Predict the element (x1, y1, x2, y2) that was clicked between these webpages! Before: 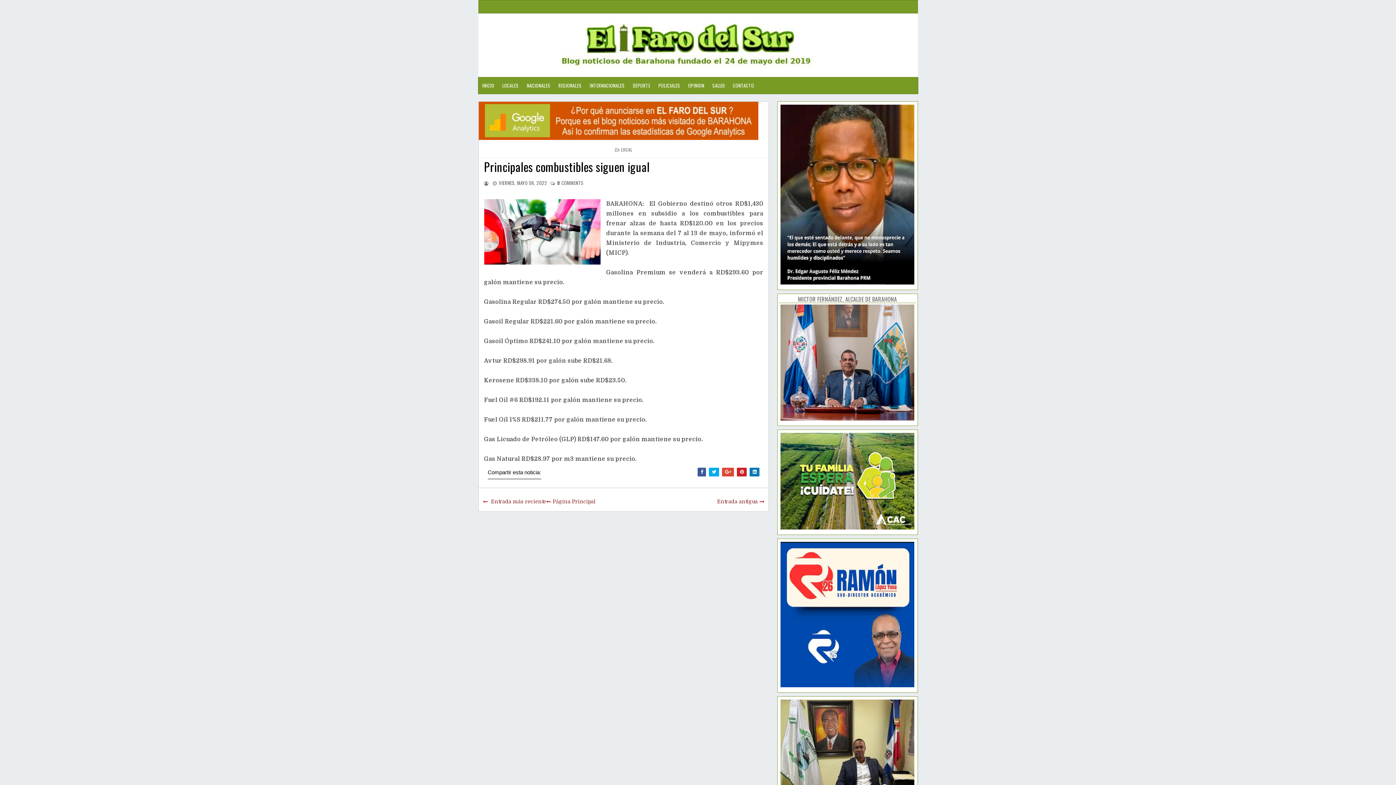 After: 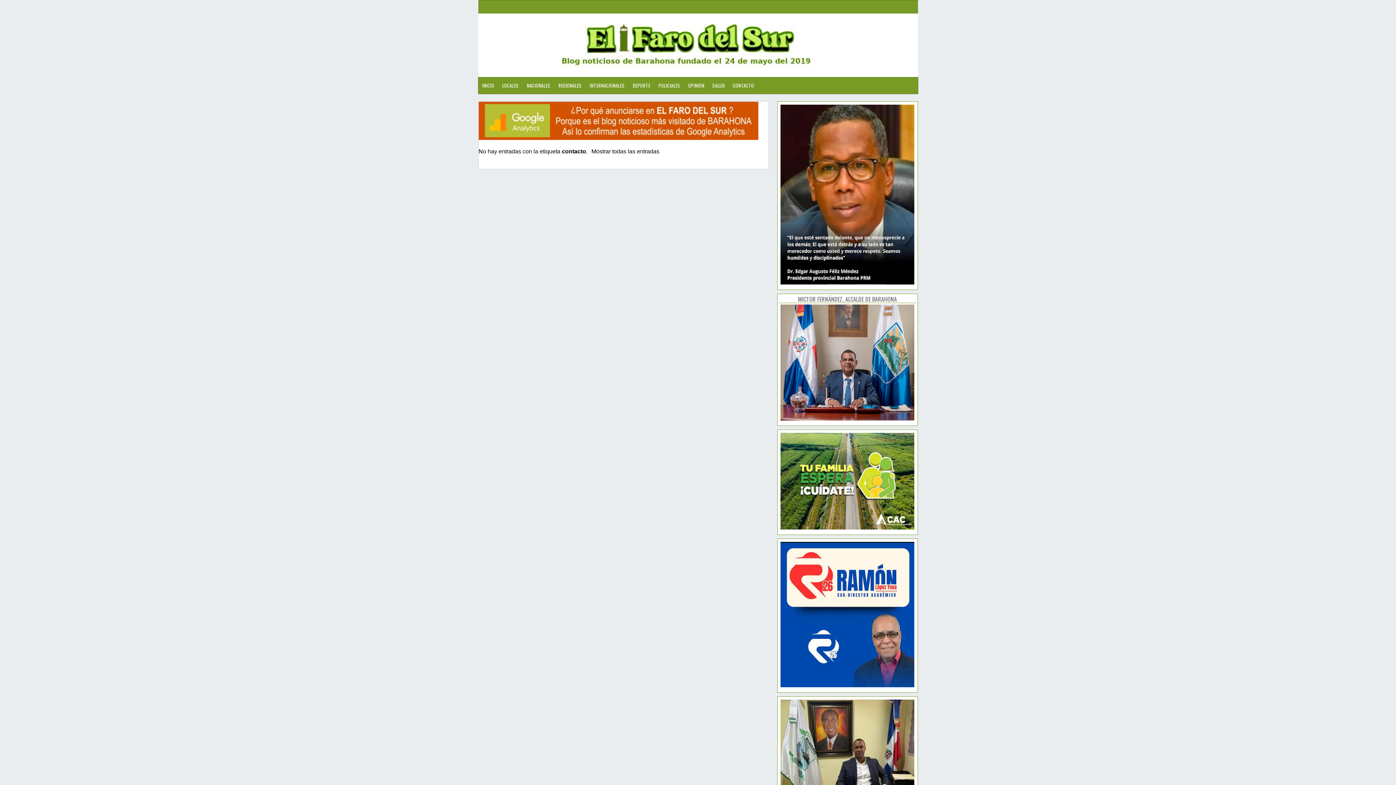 Action: bbox: (729, 77, 758, 93) label: CONTACTO